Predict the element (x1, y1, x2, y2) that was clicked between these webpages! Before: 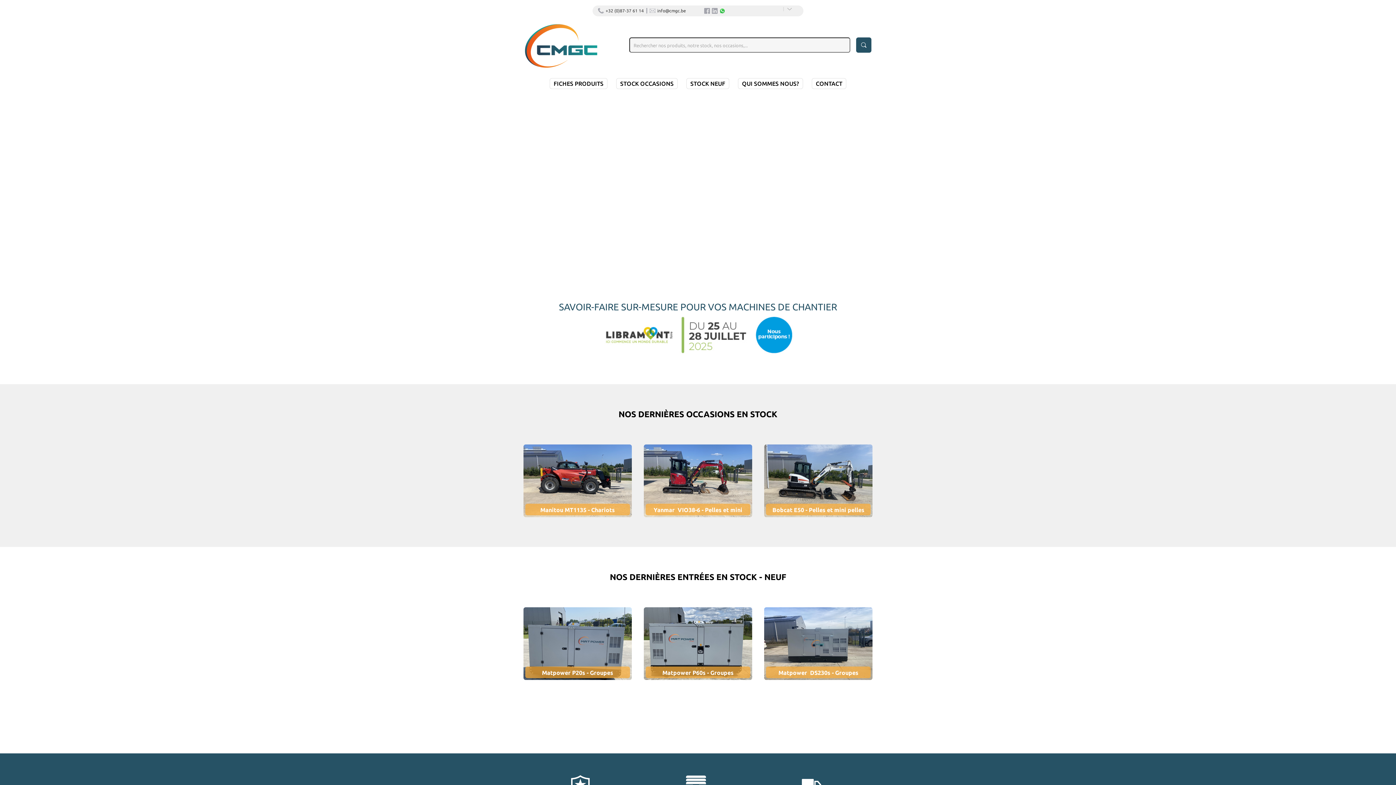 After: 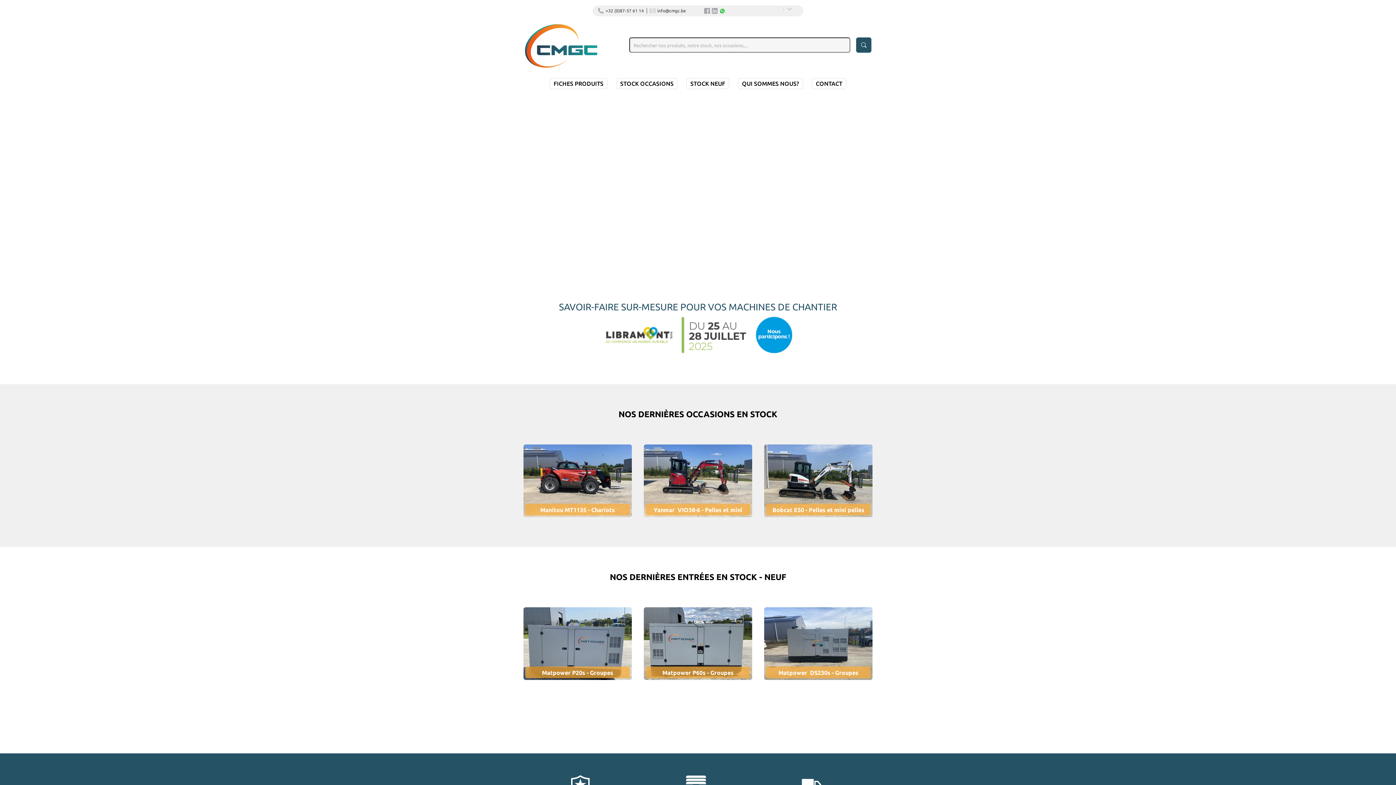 Action: label: info@cmgc.be bbox: (657, 8, 686, 13)